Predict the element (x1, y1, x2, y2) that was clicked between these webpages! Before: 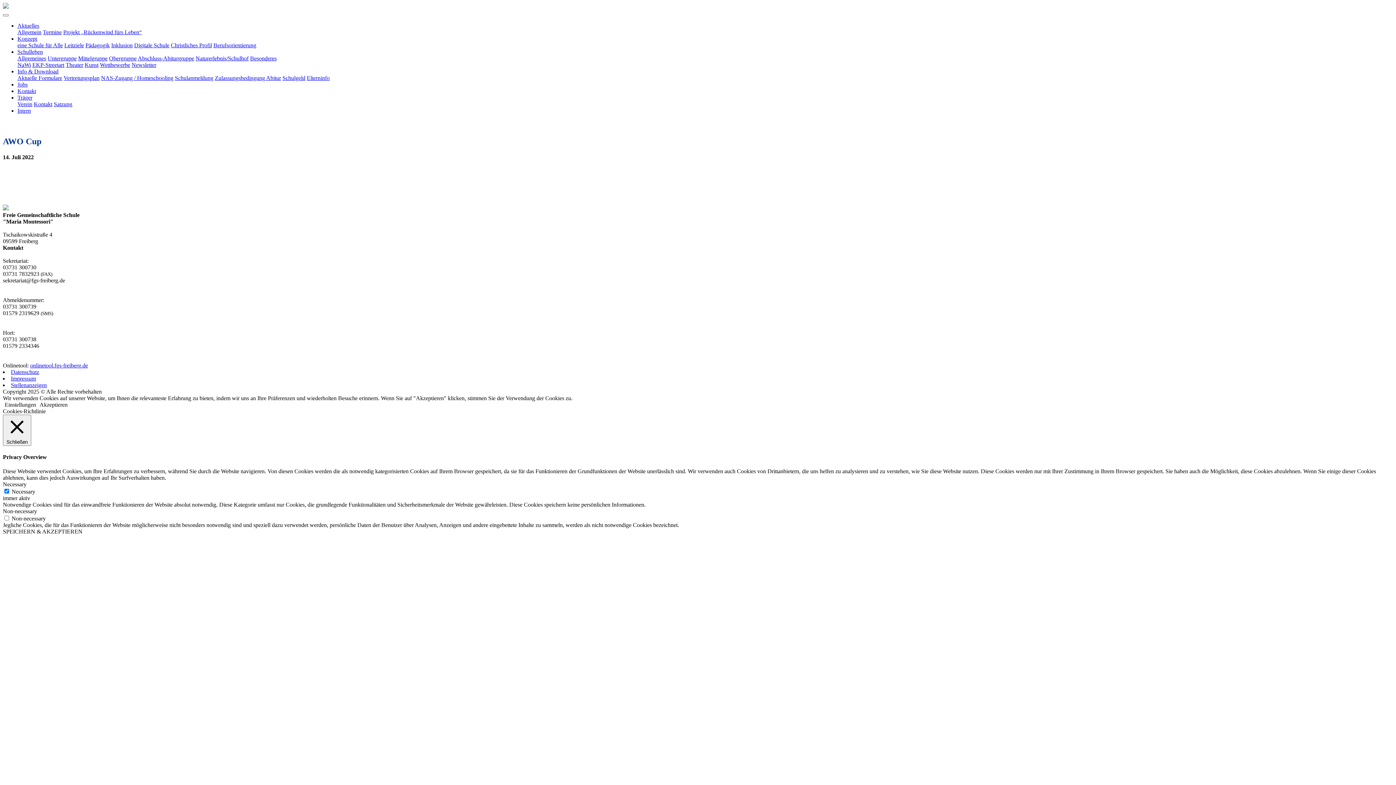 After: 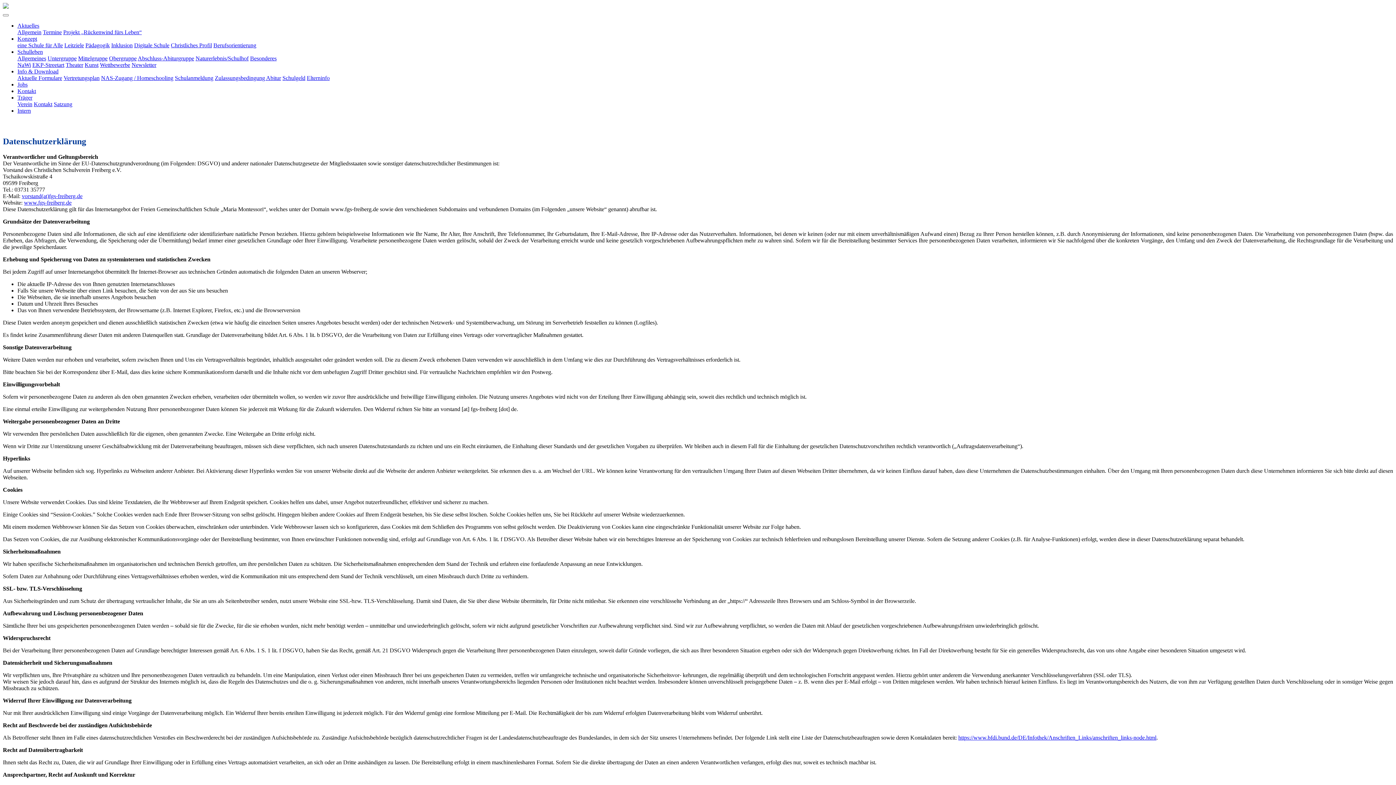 Action: bbox: (10, 369, 39, 375) label: Datenschutz